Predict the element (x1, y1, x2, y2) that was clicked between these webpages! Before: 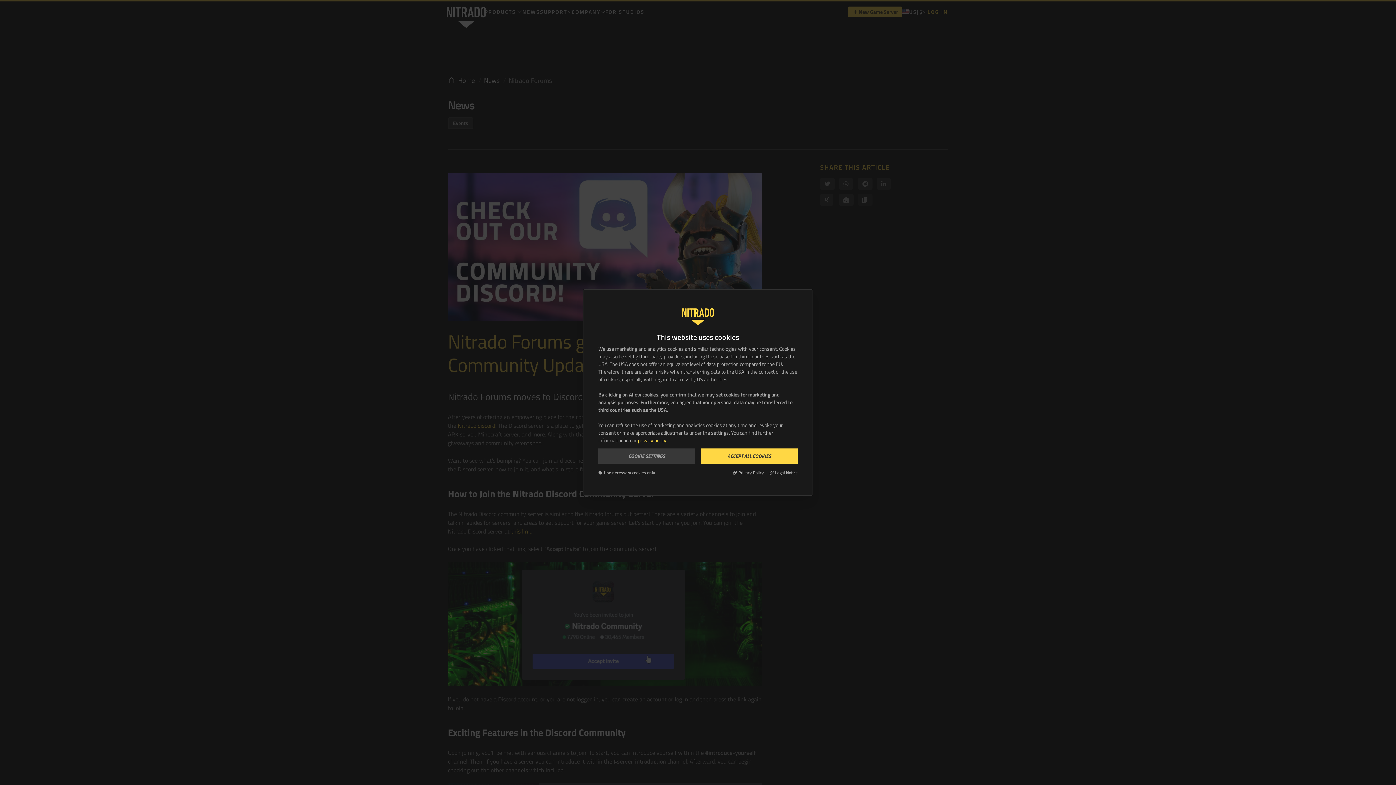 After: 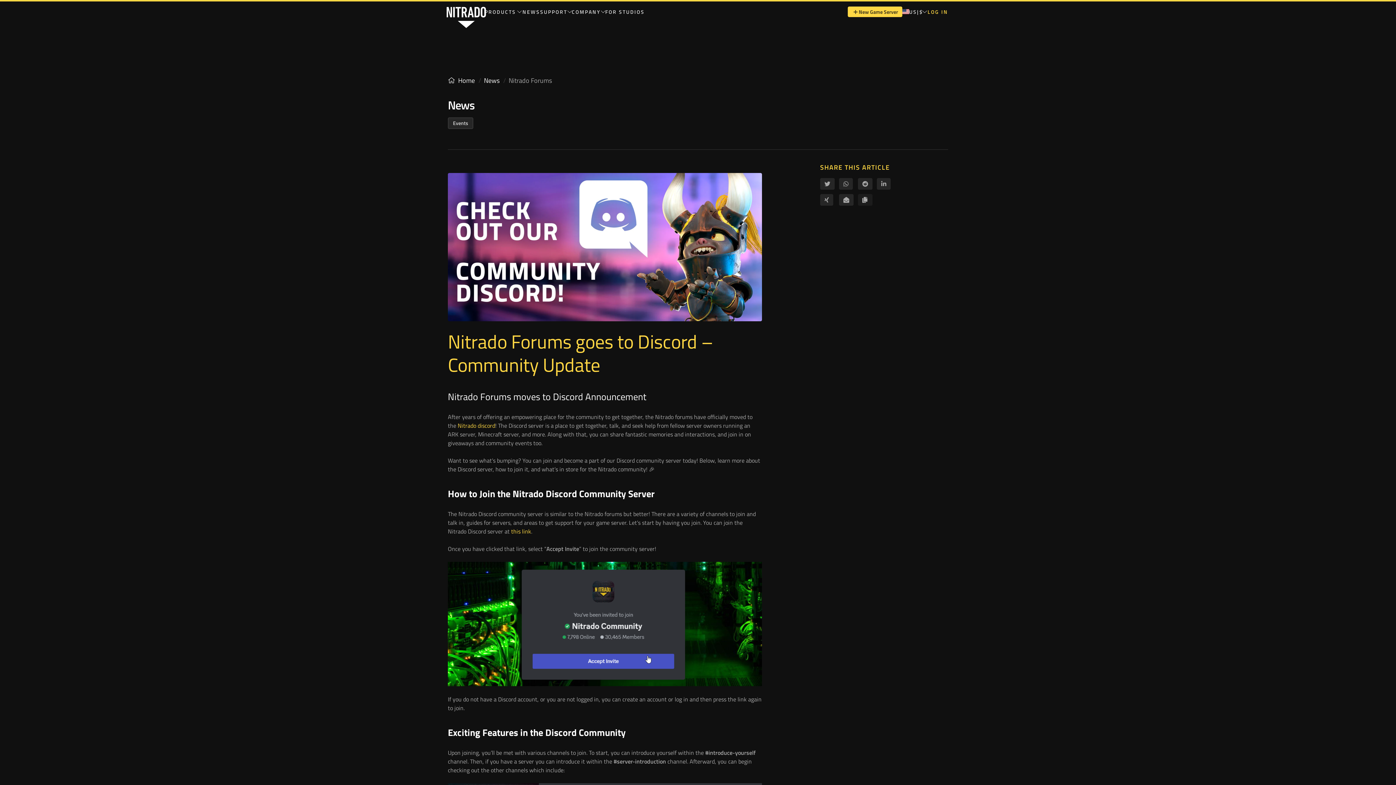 Action: label: Use necessary cookies only bbox: (598, 469, 655, 476)